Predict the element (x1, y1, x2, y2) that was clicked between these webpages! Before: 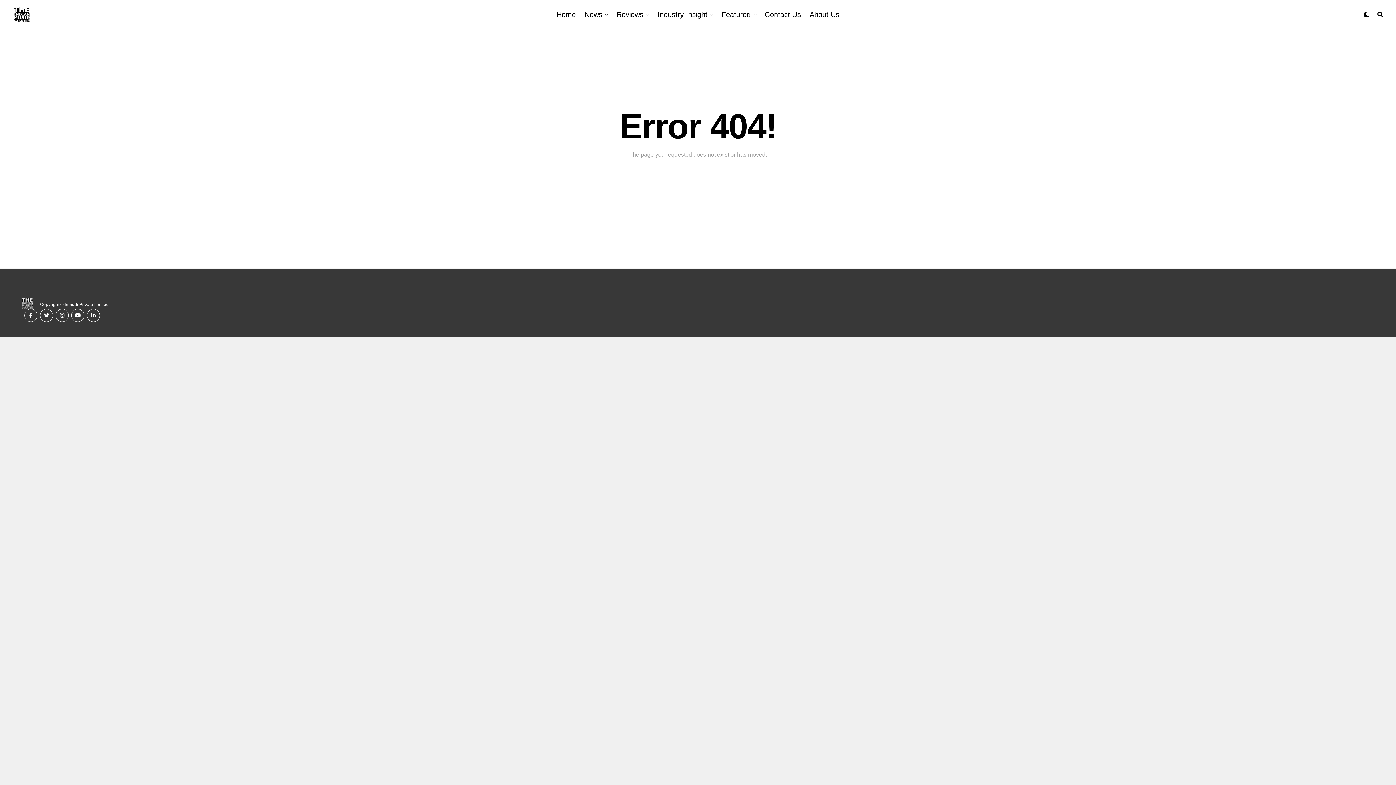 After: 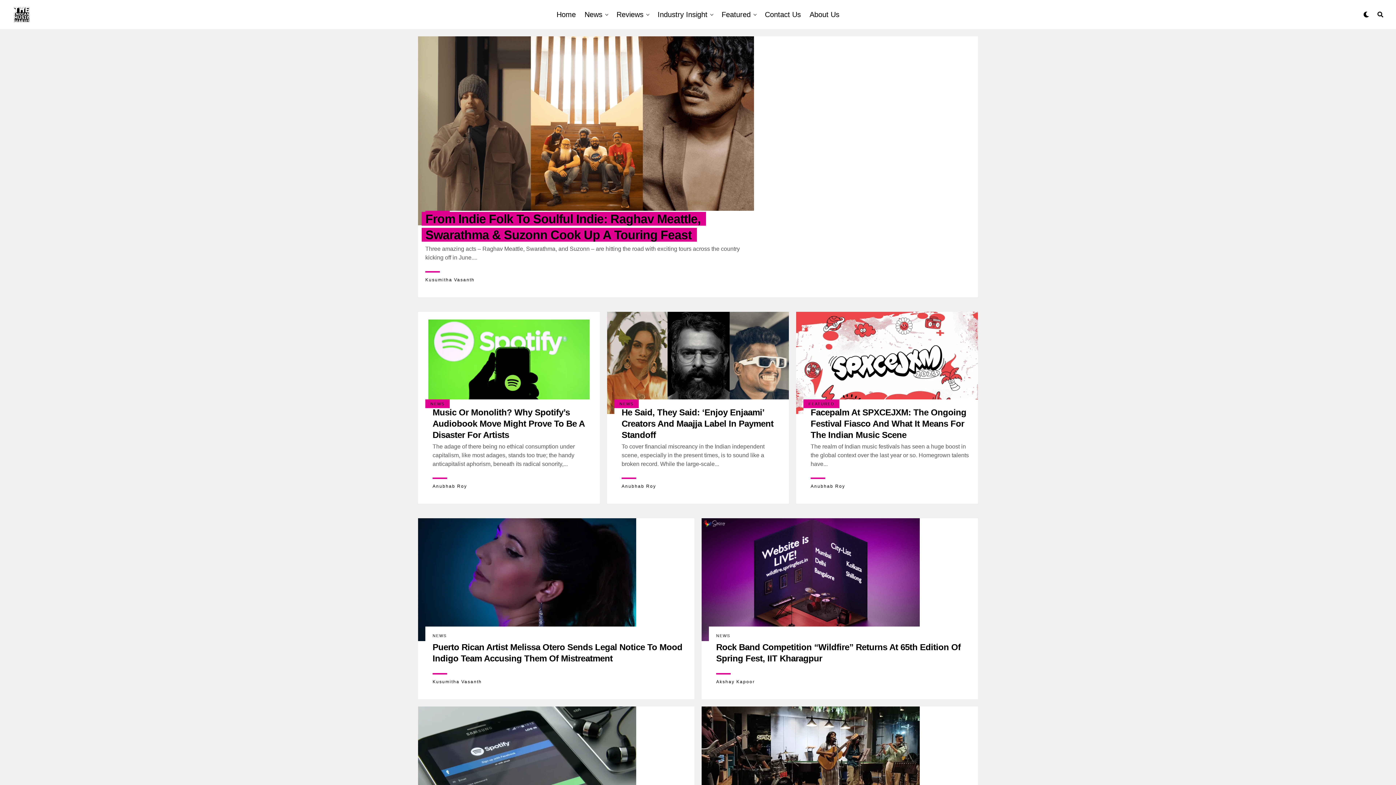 Action: label: News bbox: (581, 0, 606, 29)